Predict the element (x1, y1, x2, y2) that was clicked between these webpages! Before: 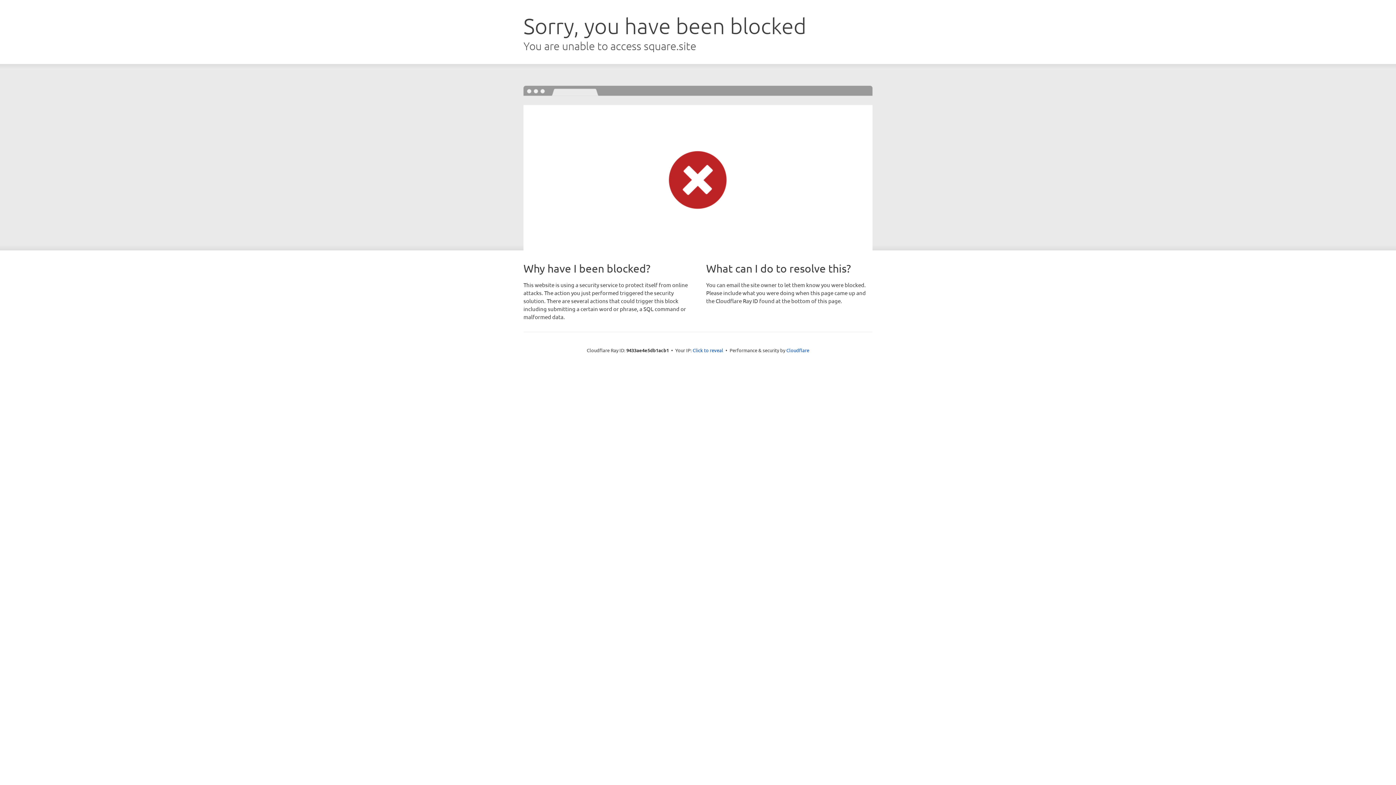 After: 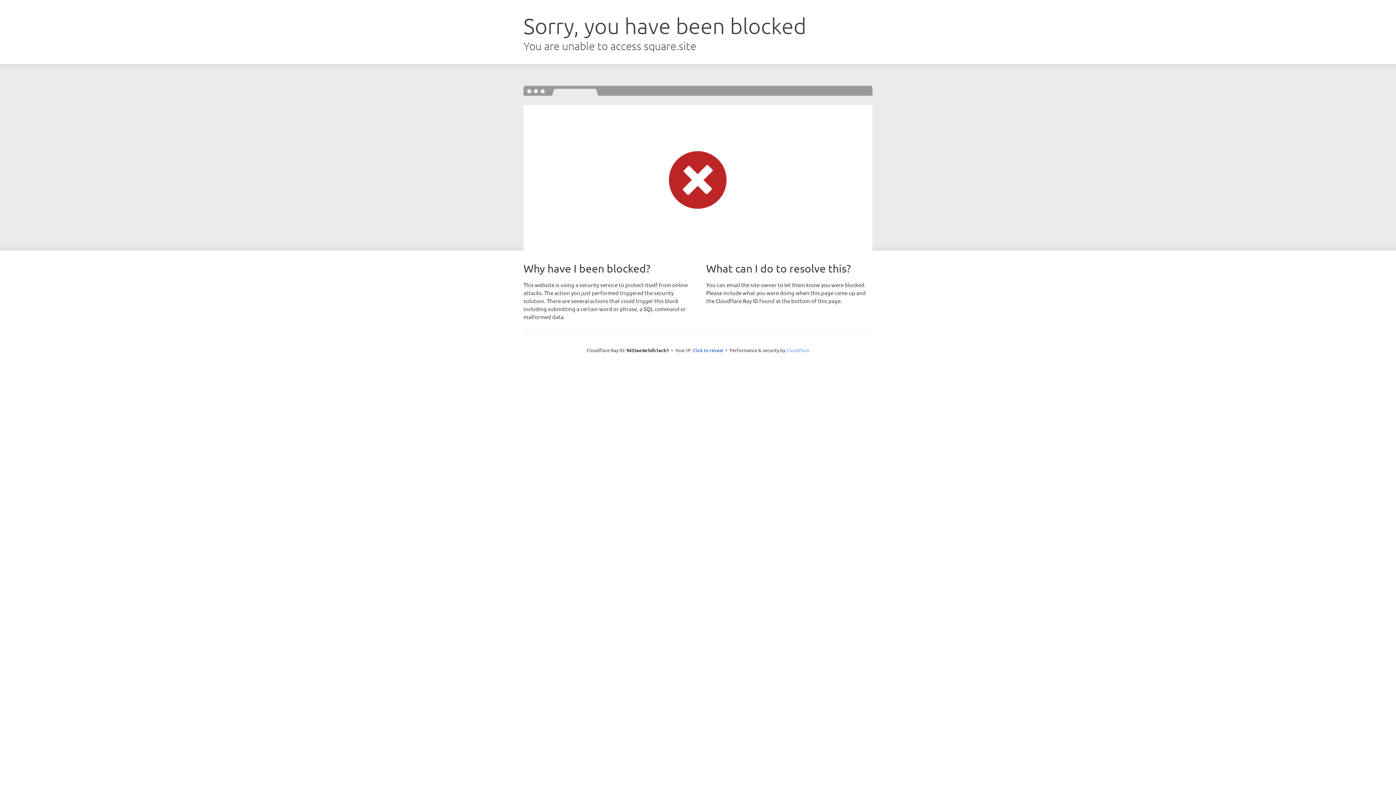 Action: label: Cloudflare bbox: (786, 347, 809, 353)